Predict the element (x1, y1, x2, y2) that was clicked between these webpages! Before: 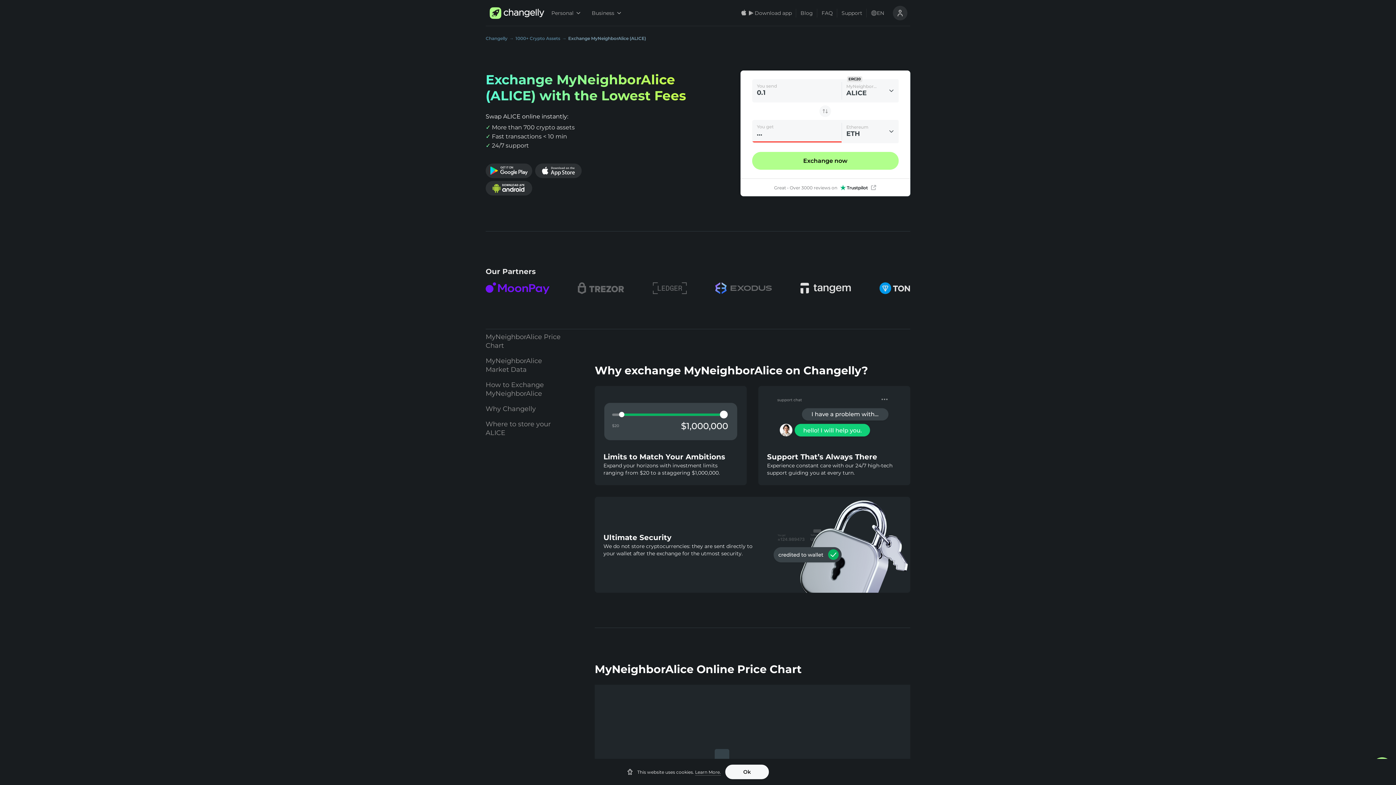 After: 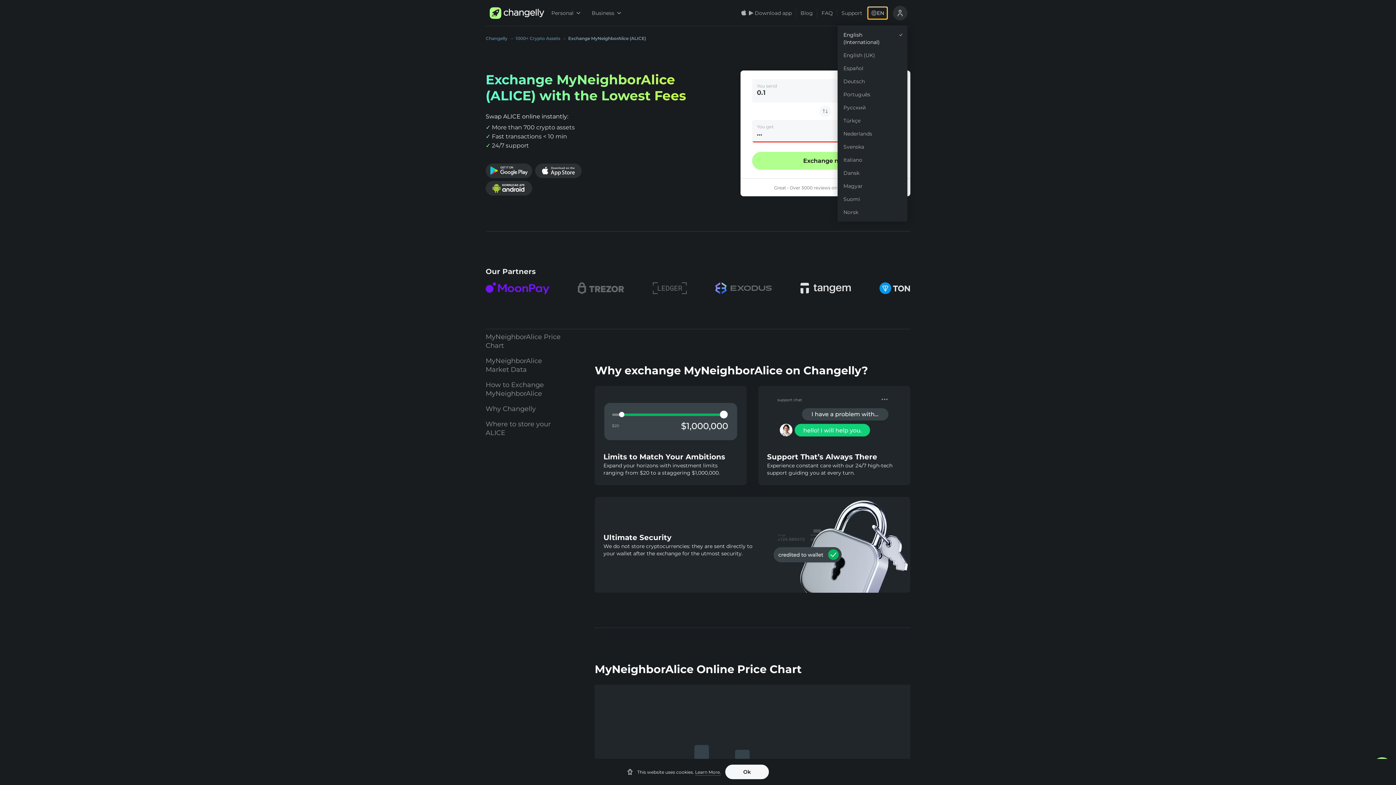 Action: label: EN bbox: (868, 7, 887, 18)